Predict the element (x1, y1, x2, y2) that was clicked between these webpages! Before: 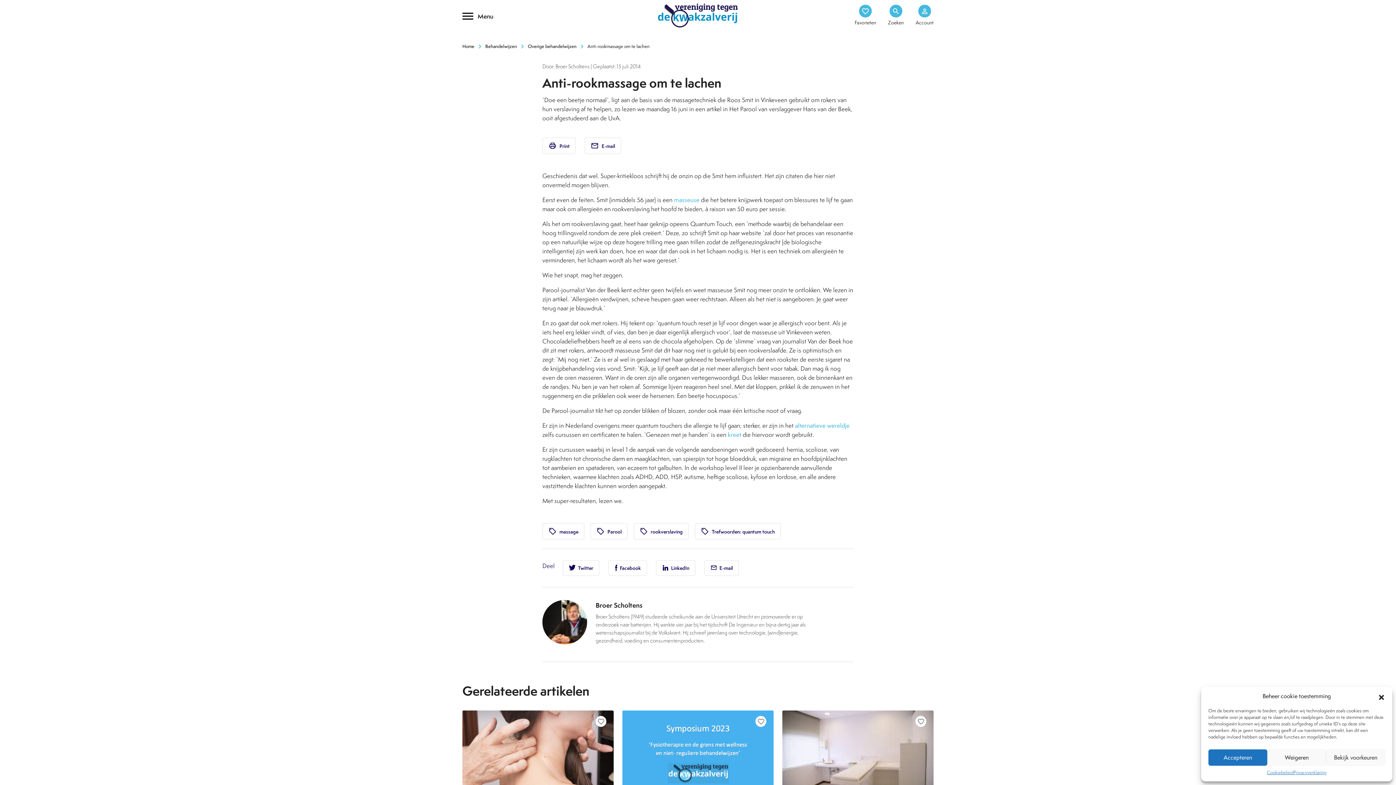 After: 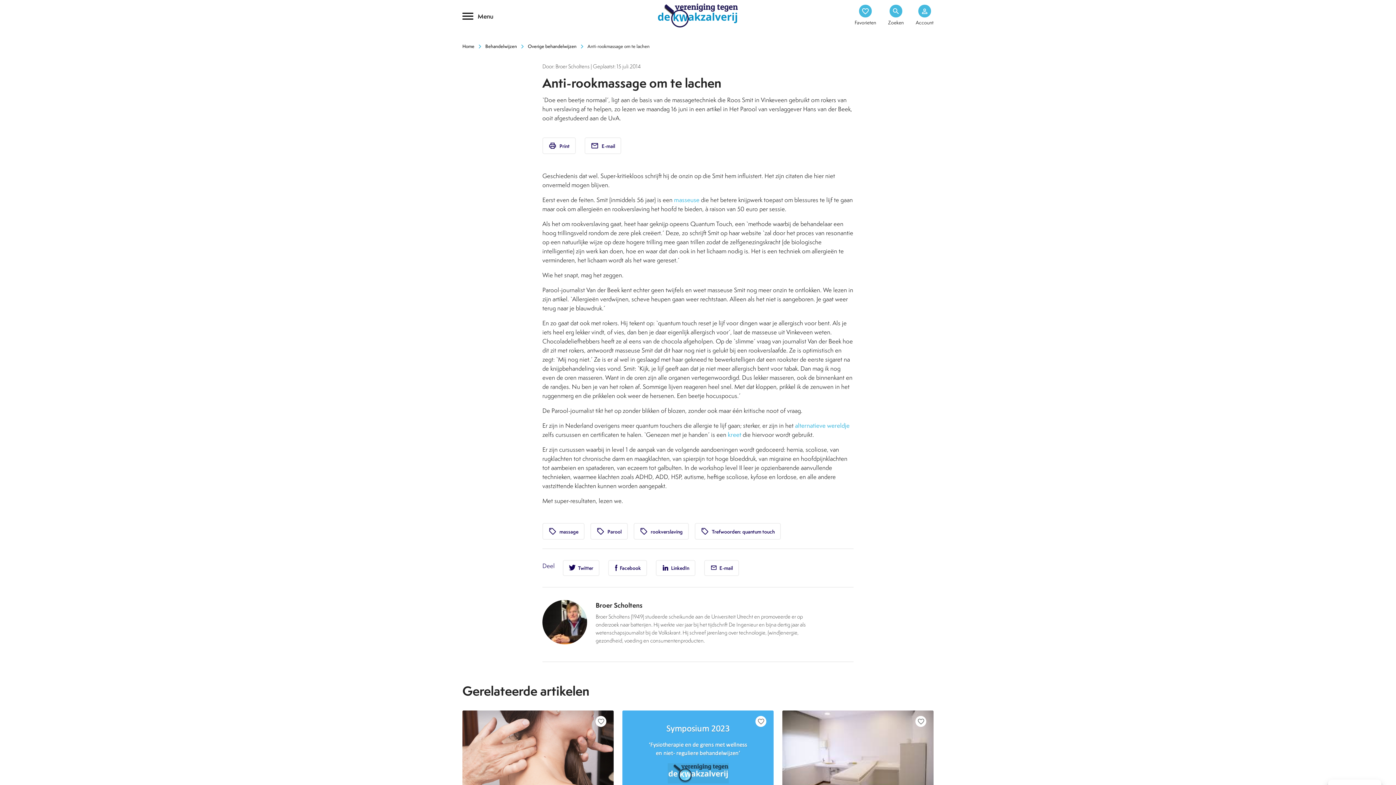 Action: label: Accepteren bbox: (1208, 749, 1267, 766)